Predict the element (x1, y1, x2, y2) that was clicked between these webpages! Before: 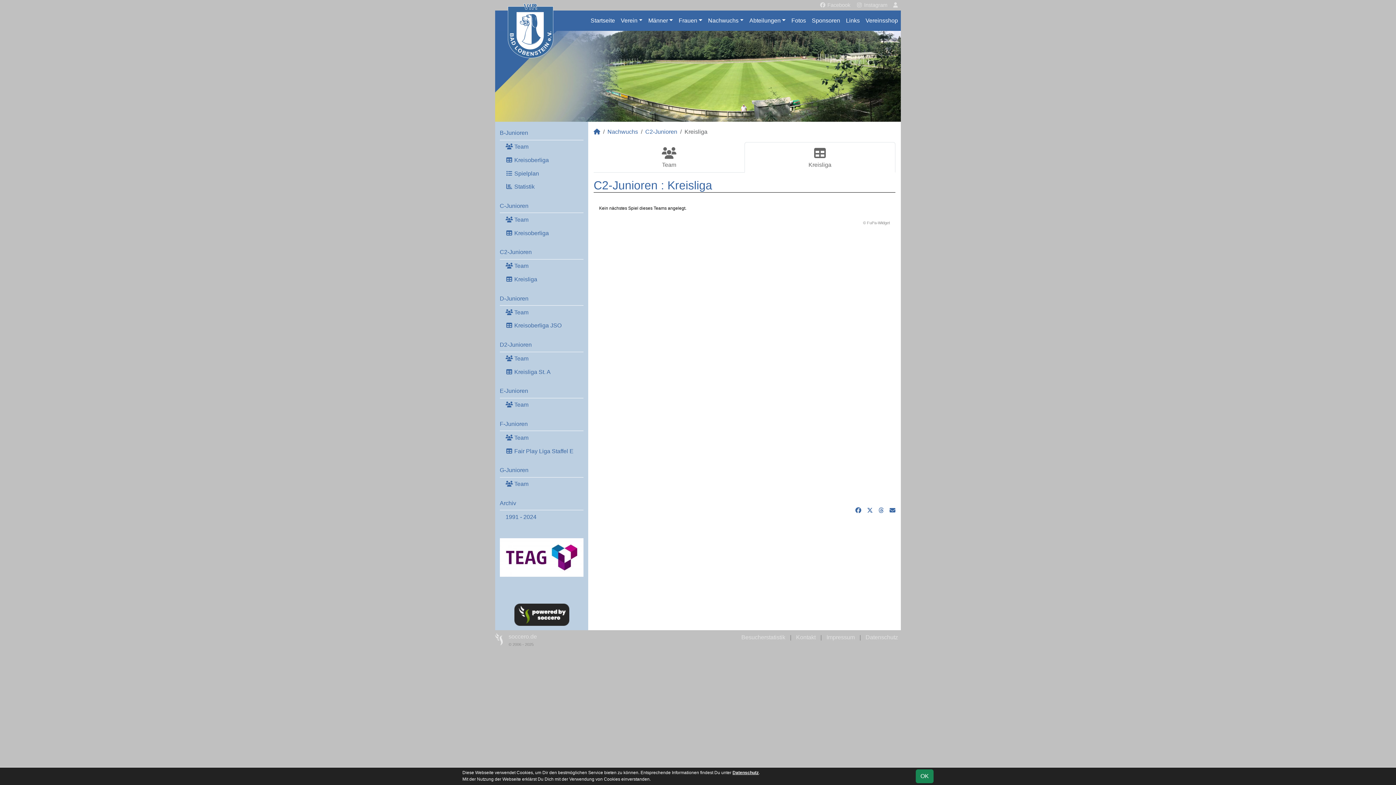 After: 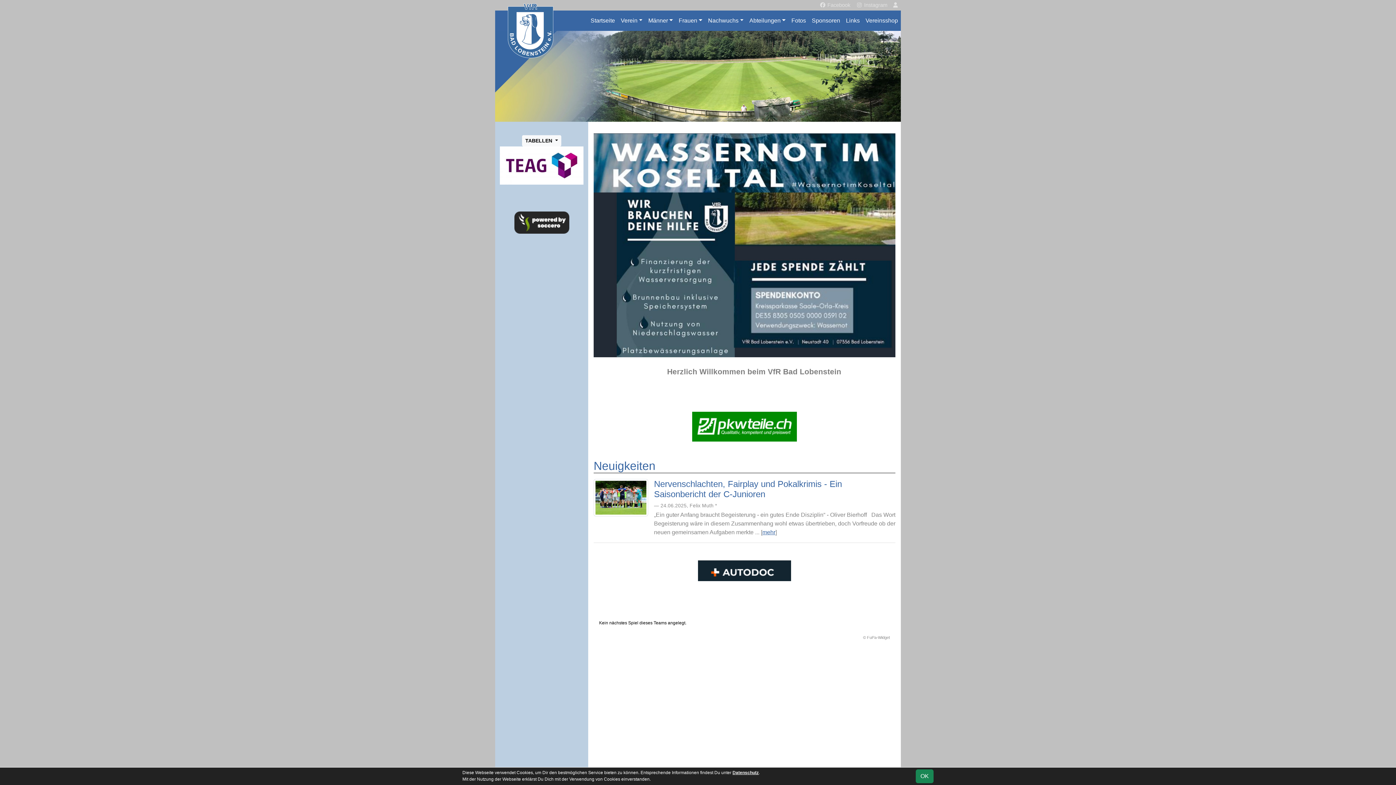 Action: bbox: (593, 128, 600, 134)